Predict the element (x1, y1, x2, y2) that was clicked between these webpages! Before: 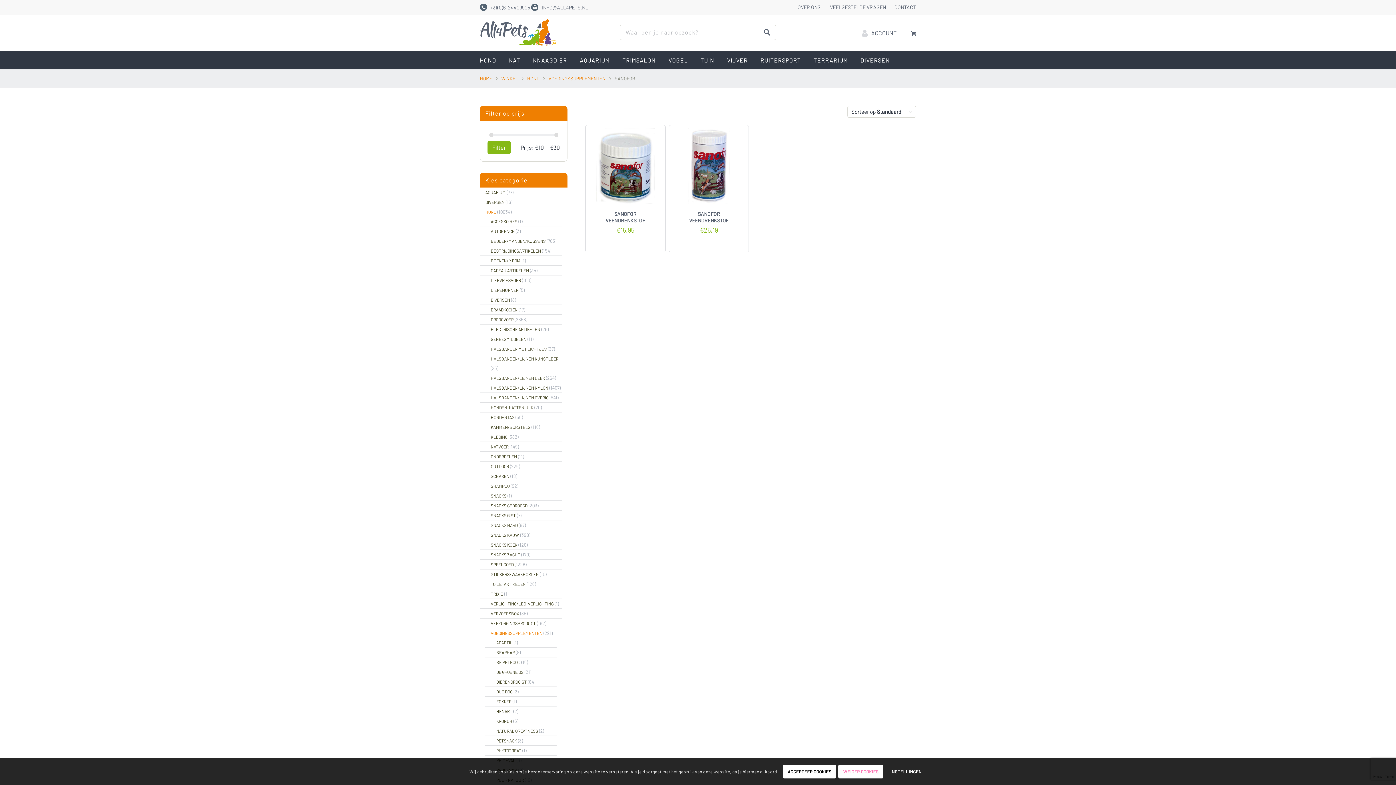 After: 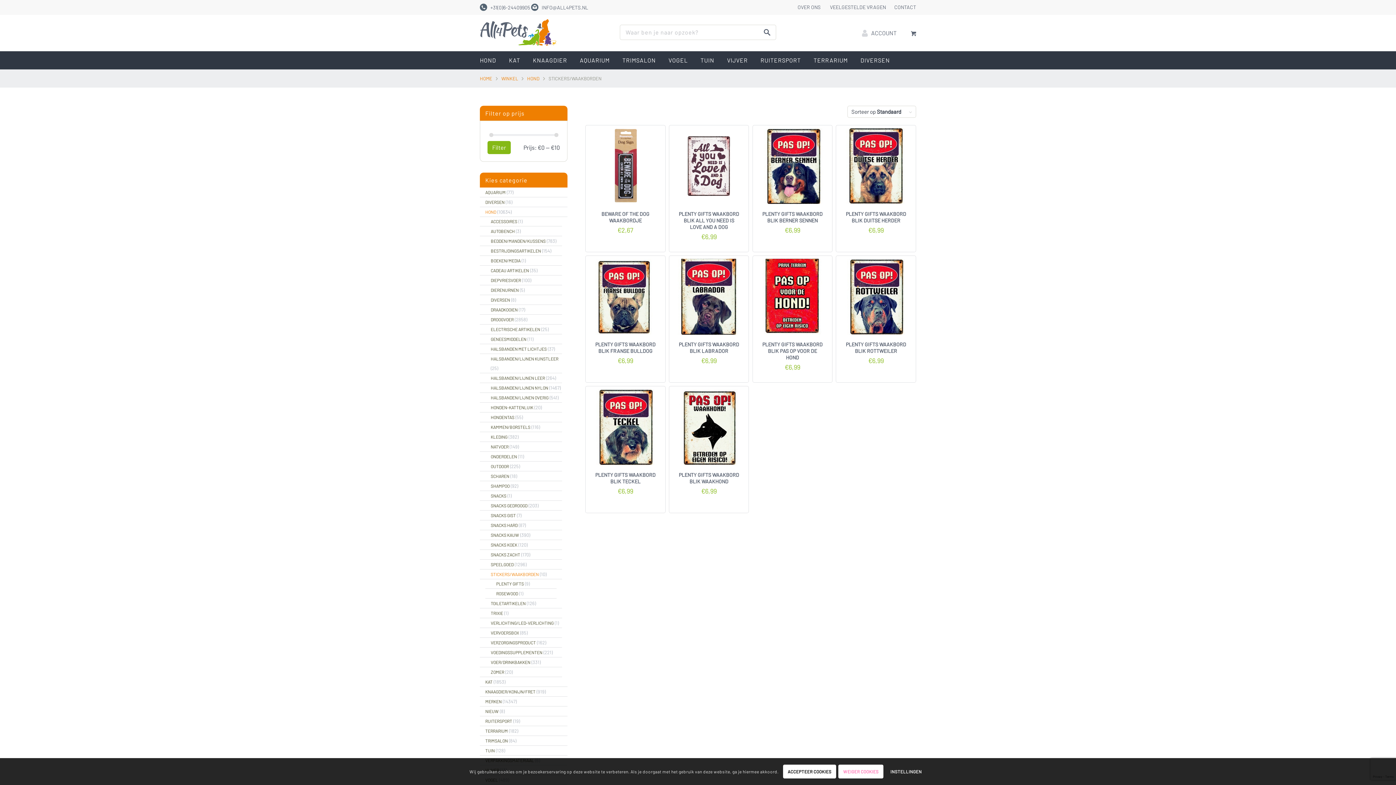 Action: bbox: (490, 571, 538, 576) label: STICKERS/WAAKBORDEN